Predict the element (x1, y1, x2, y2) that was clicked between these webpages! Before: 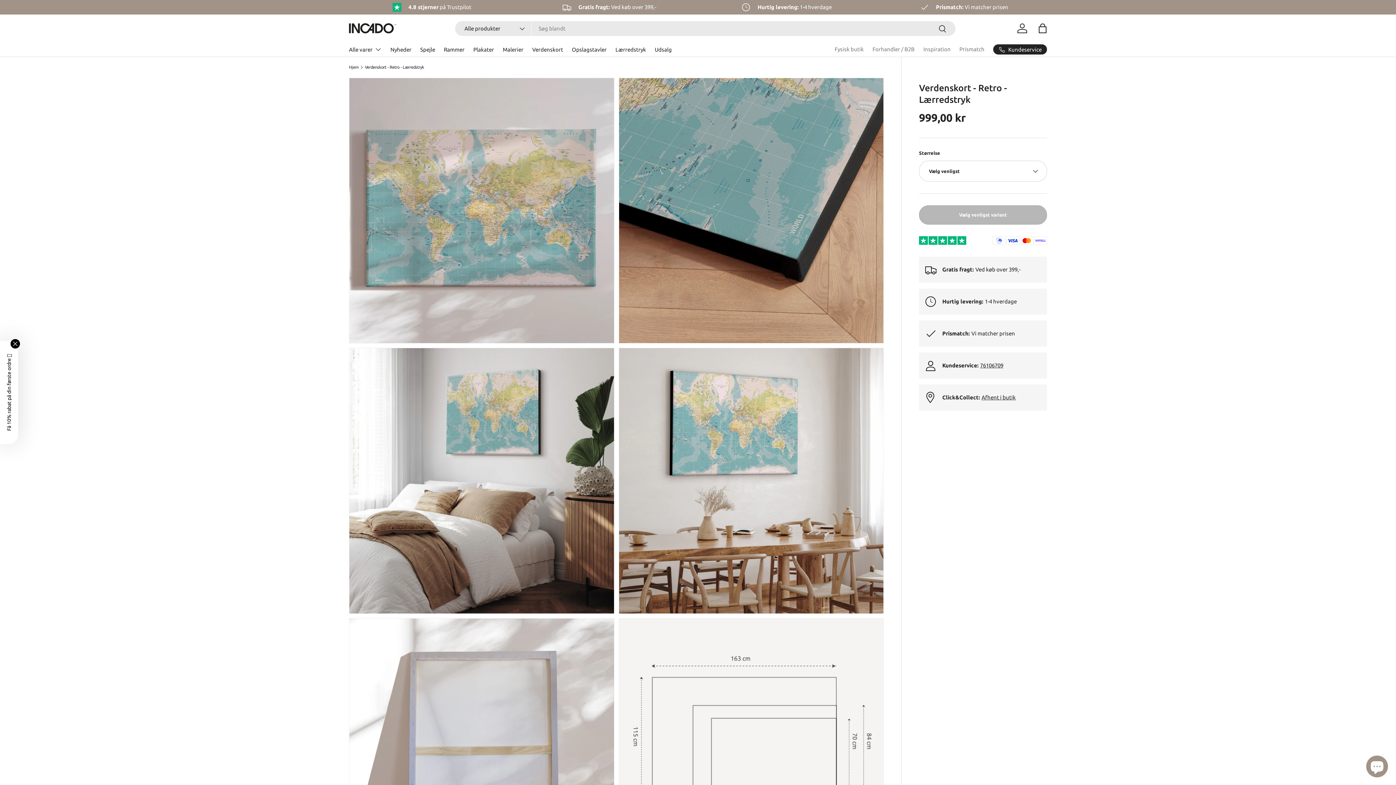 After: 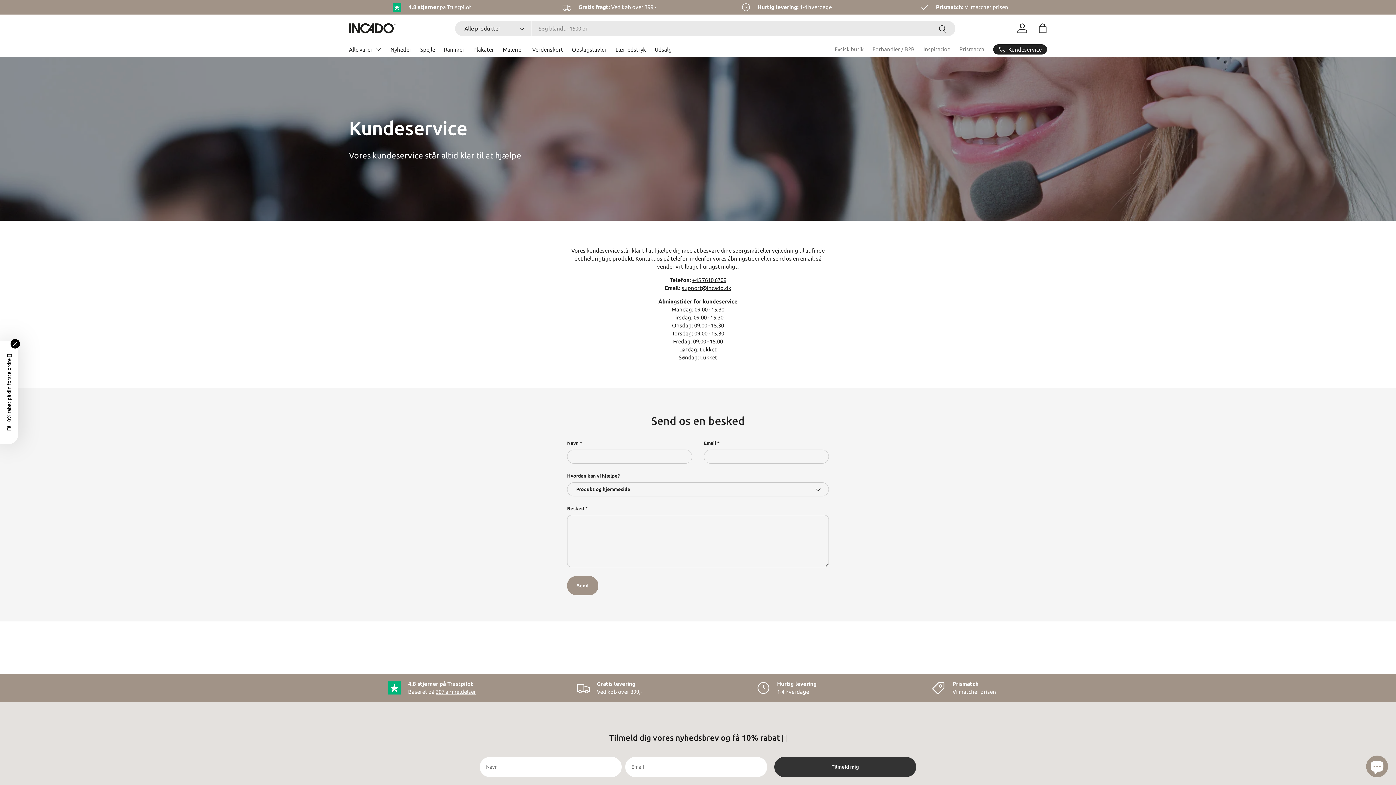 Action: bbox: (993, 44, 1047, 54) label: Kundeservice